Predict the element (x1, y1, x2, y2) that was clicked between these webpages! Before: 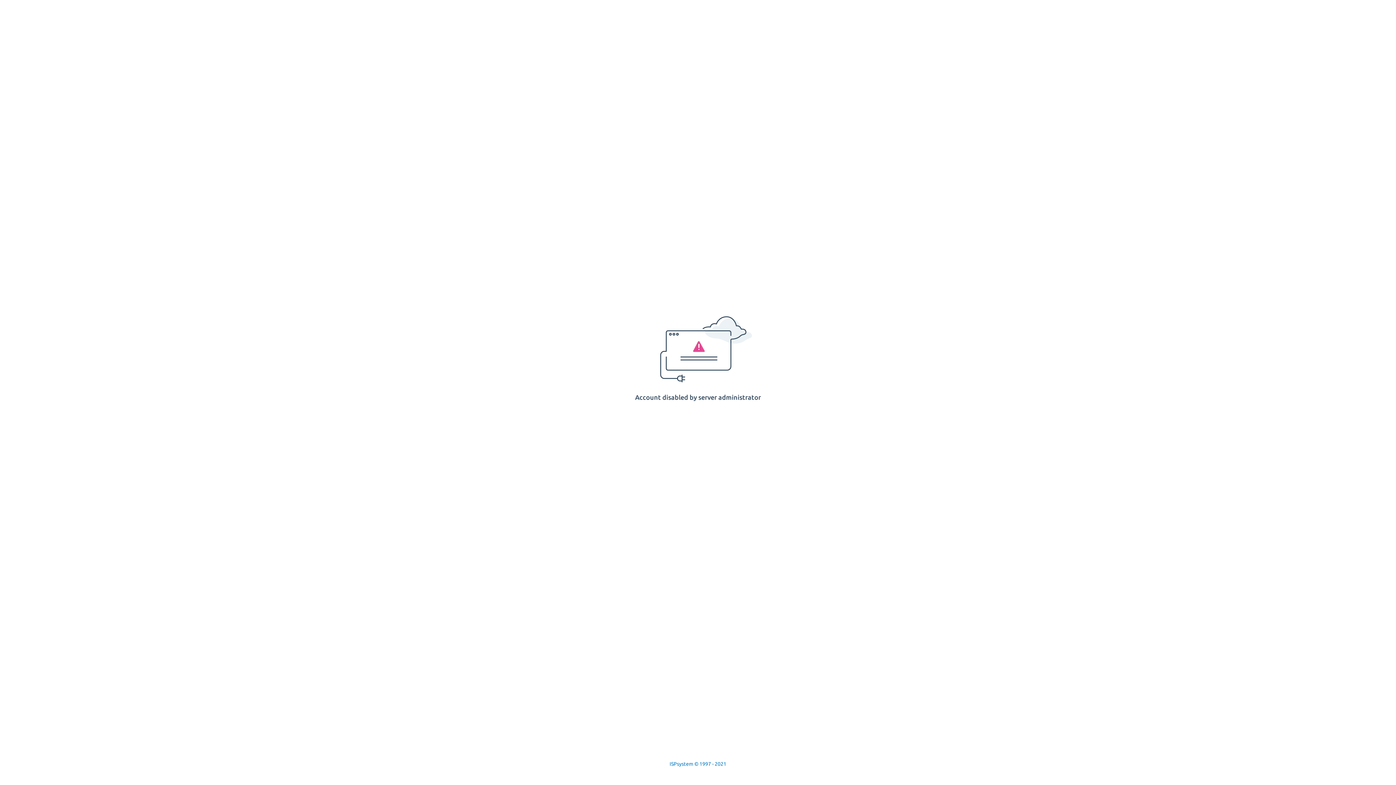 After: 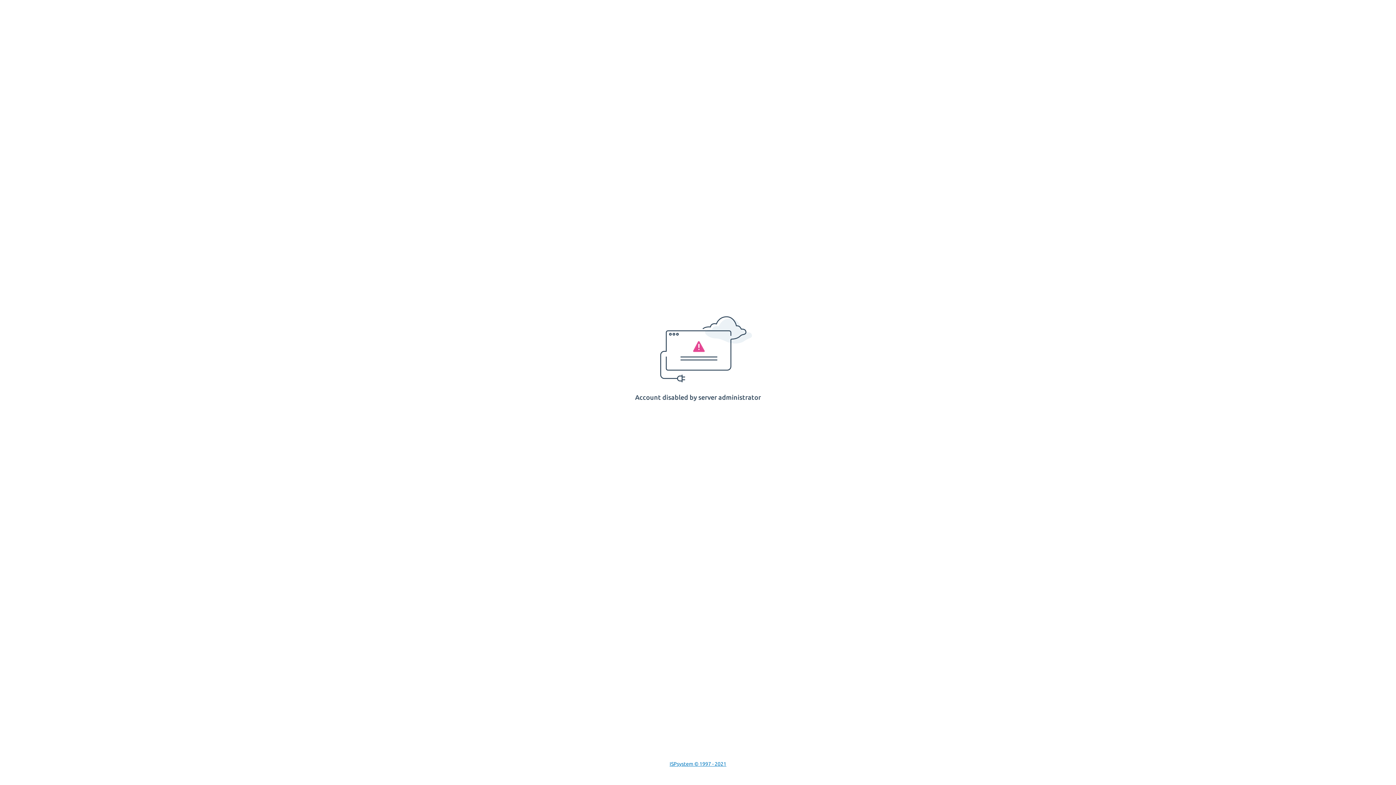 Action: label: ISPsystem © 1997 - 2021 bbox: (669, 761, 726, 767)